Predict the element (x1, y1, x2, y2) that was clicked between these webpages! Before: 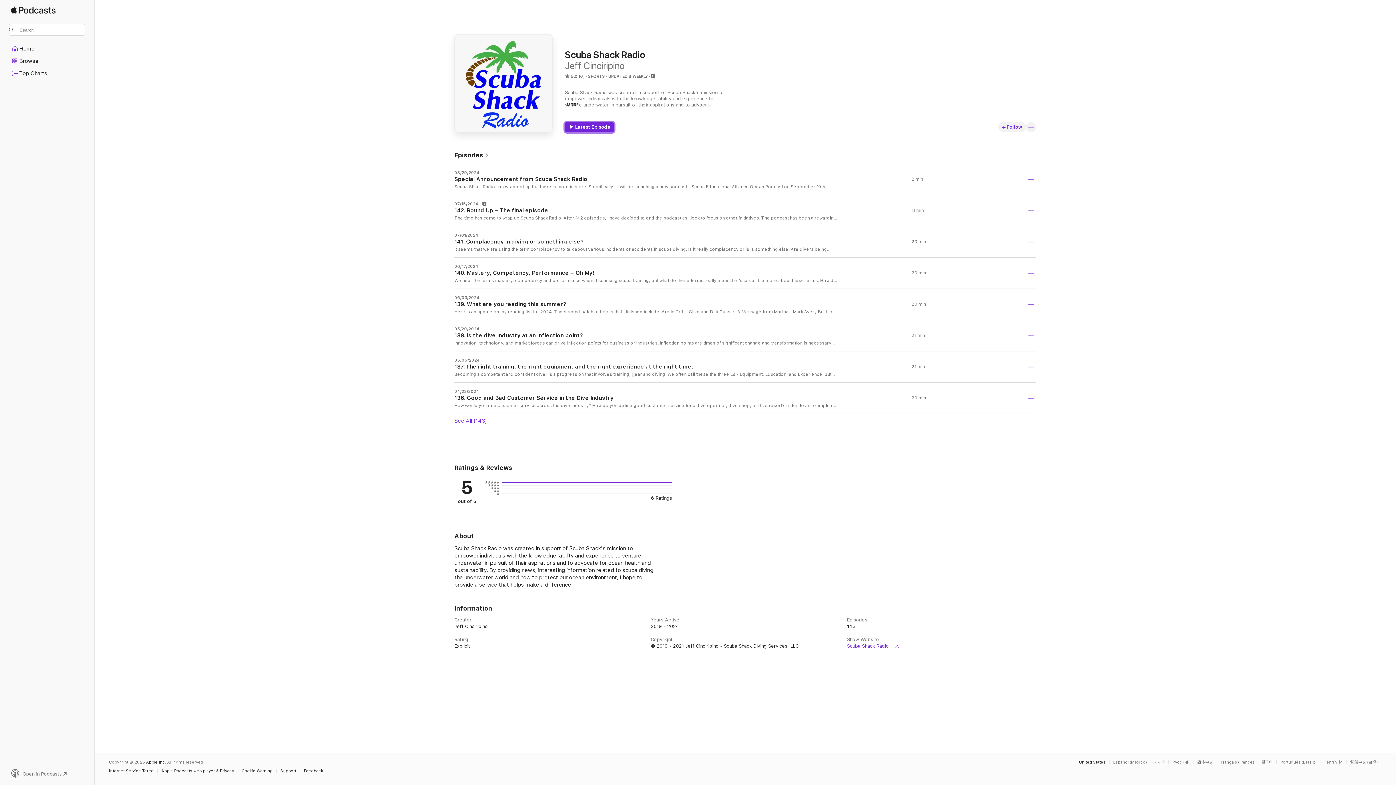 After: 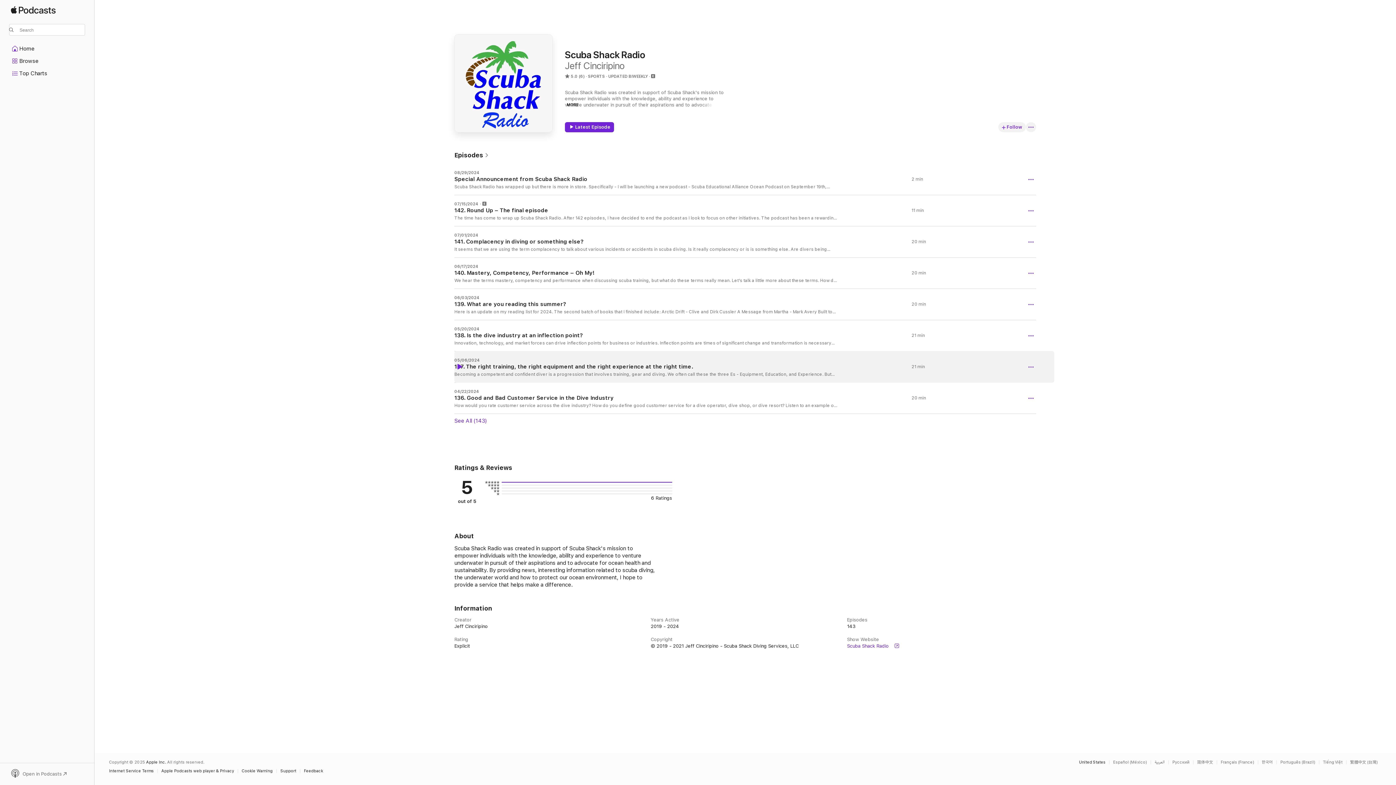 Action: label: Play bbox: (456, 364, 462, 369)